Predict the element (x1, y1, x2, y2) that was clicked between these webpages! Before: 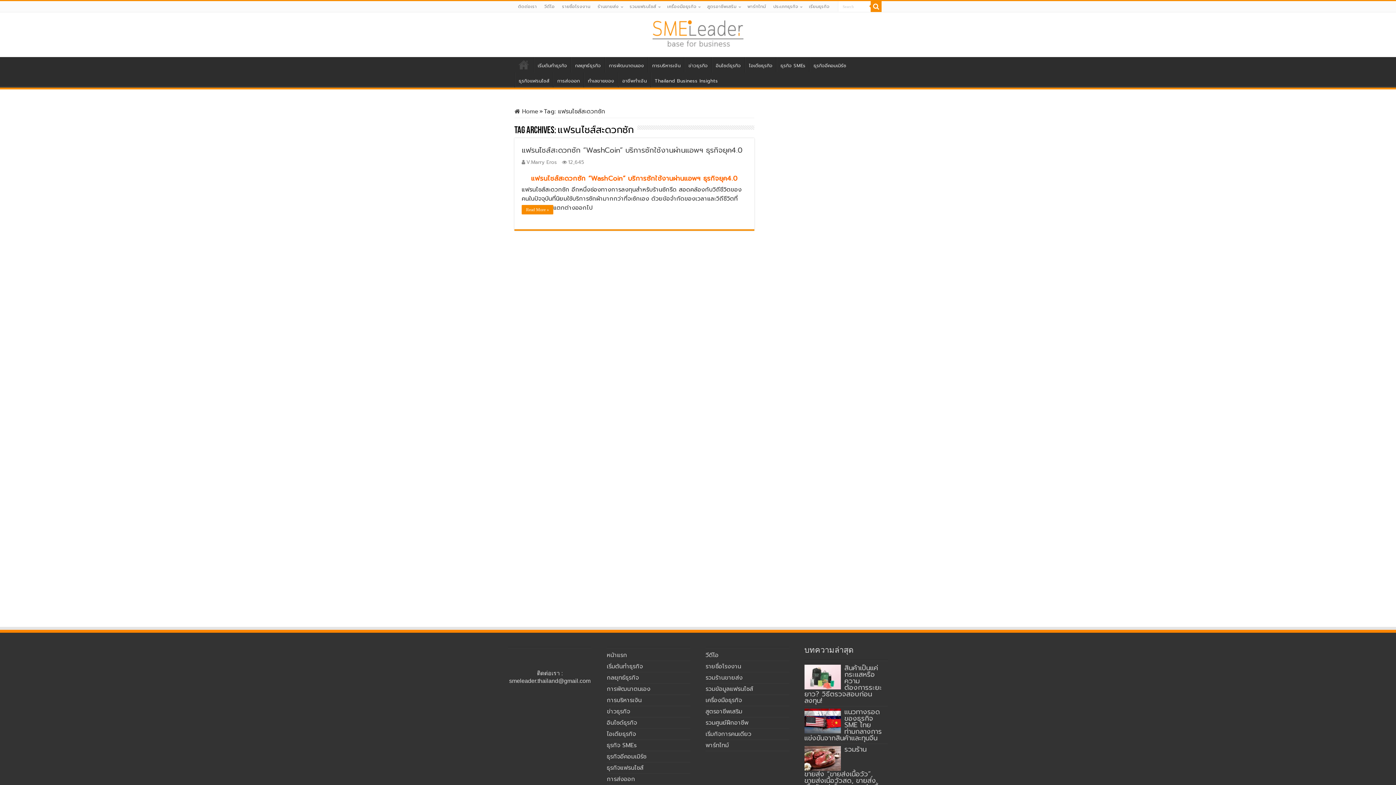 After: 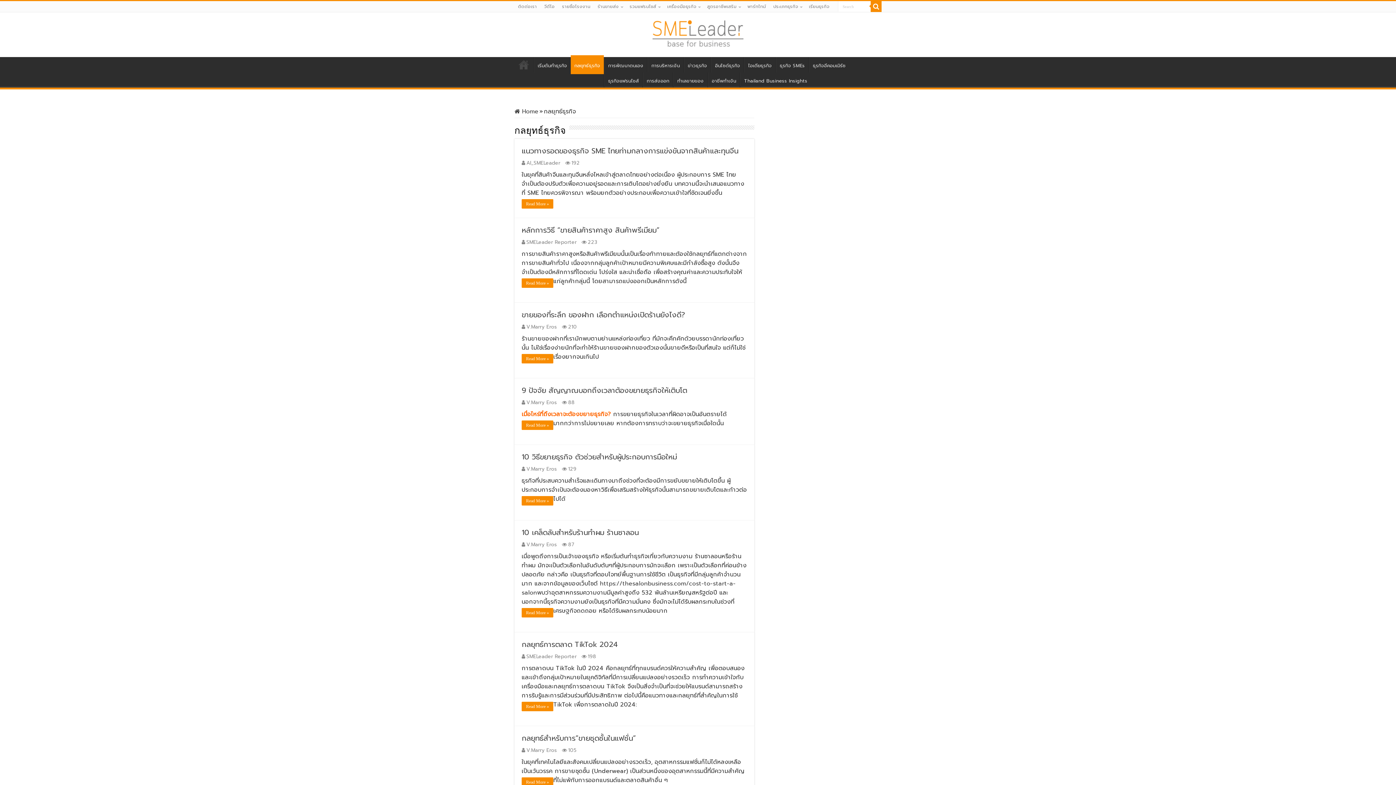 Action: label: กลยุทธ์ธุรกิจ bbox: (571, 57, 604, 72)